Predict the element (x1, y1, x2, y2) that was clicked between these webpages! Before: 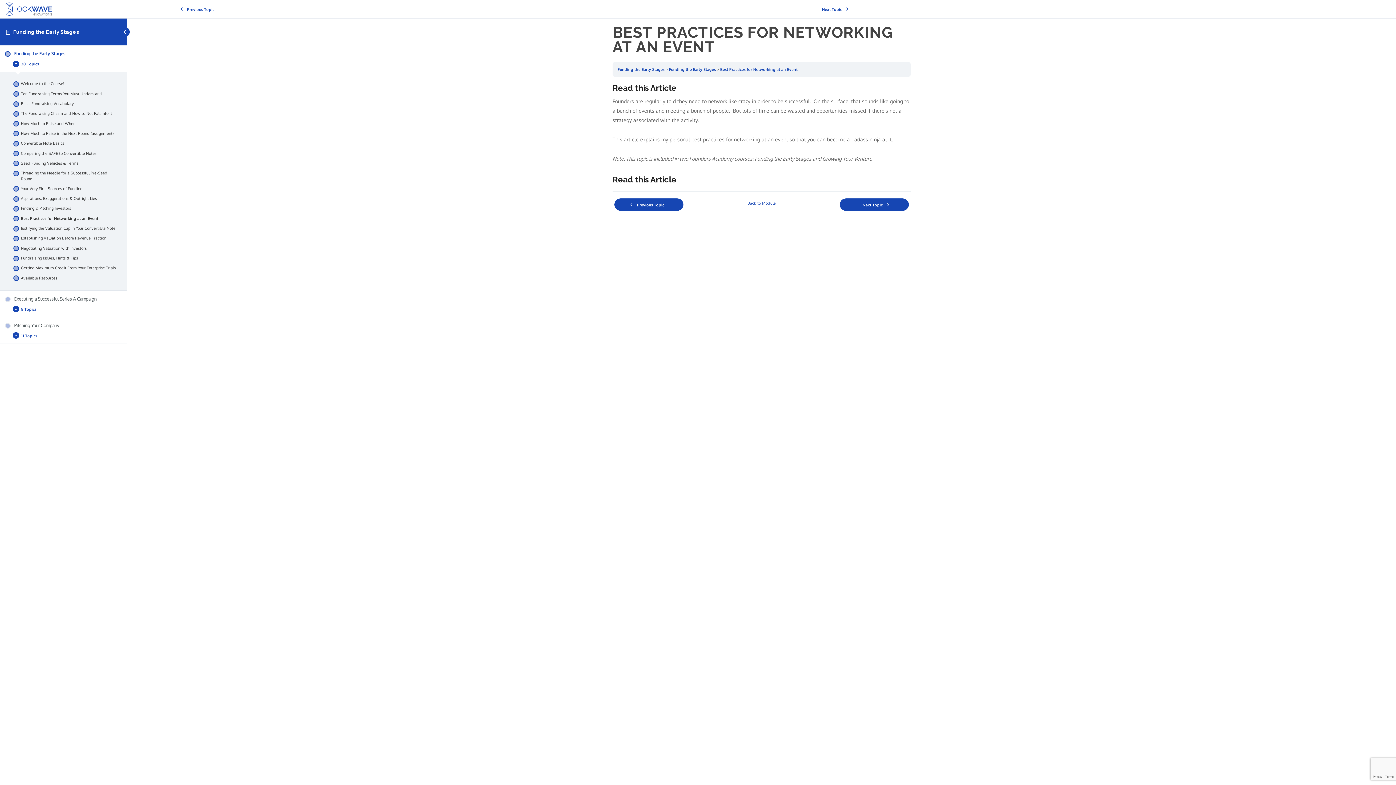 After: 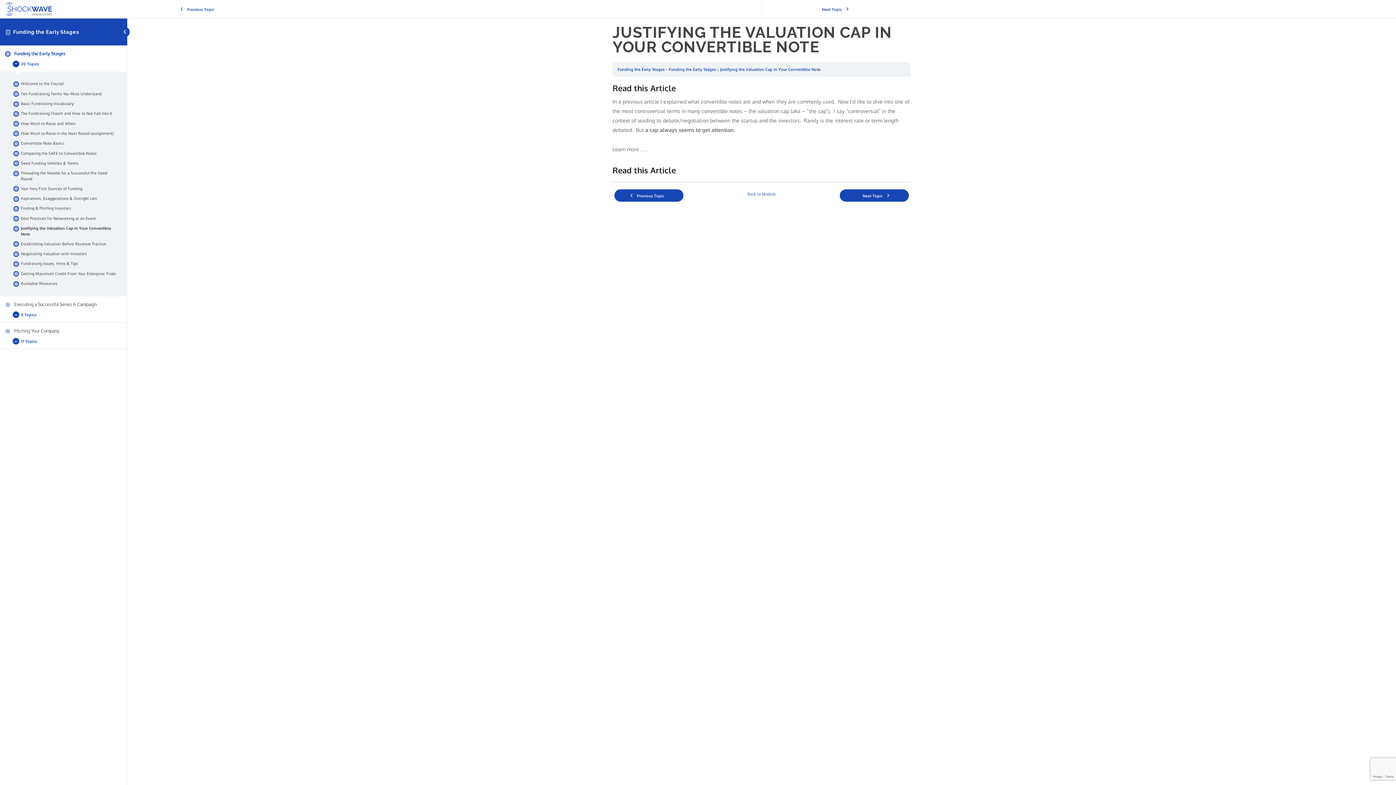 Action: label: Justifying the Valuation Cap in Your Convertible Note bbox: (7, 223, 119, 233)